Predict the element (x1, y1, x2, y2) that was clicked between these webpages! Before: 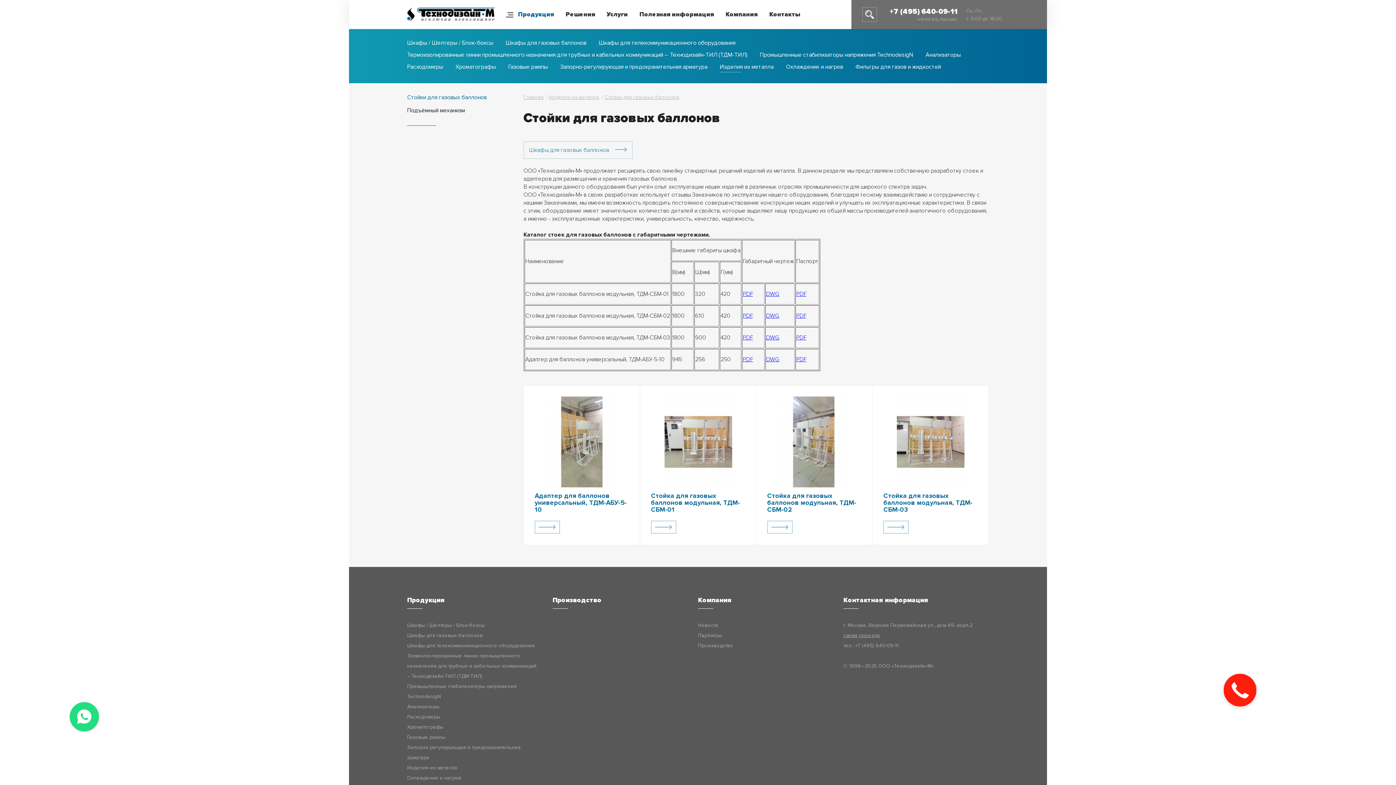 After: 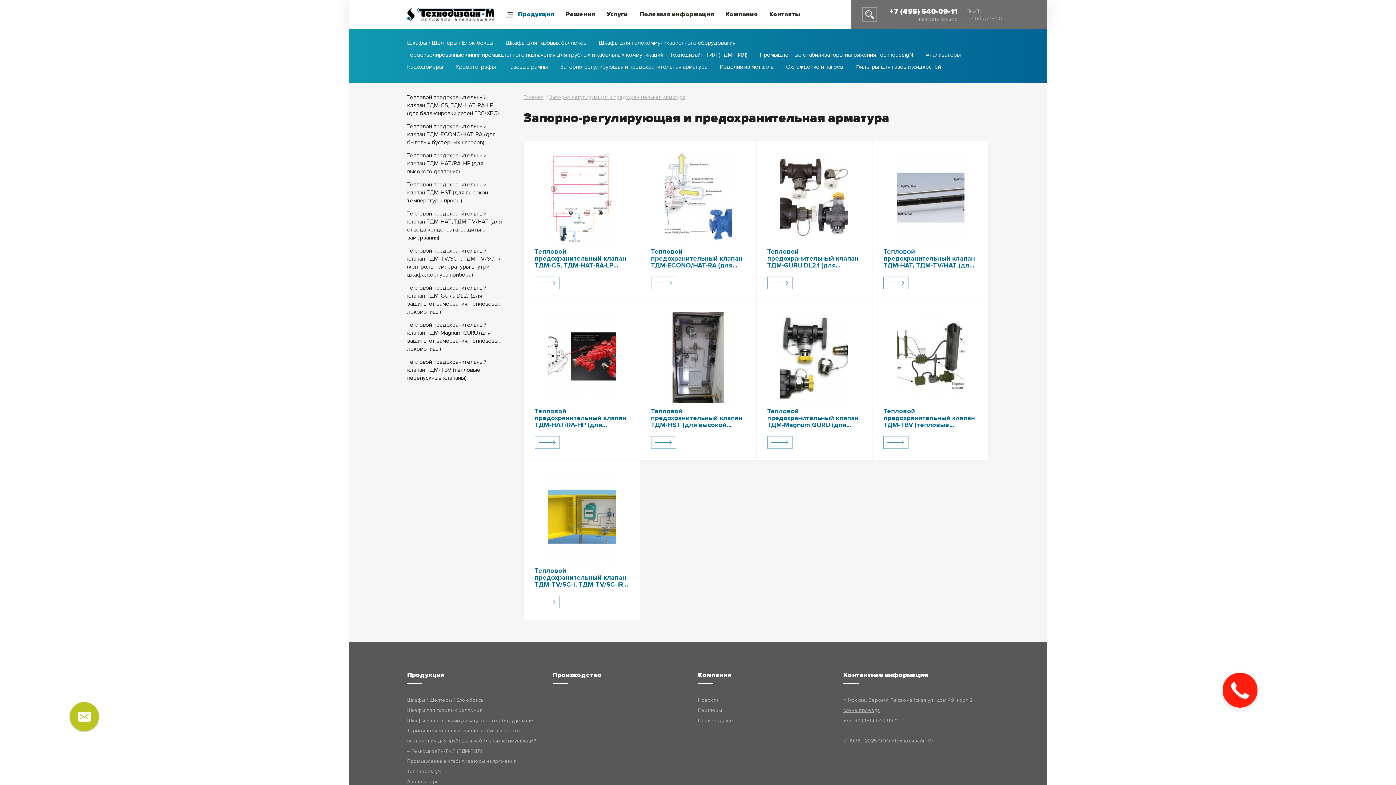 Action: bbox: (560, 64, 707, 72) label: Запорно-регулирующая и предохранительная арматура